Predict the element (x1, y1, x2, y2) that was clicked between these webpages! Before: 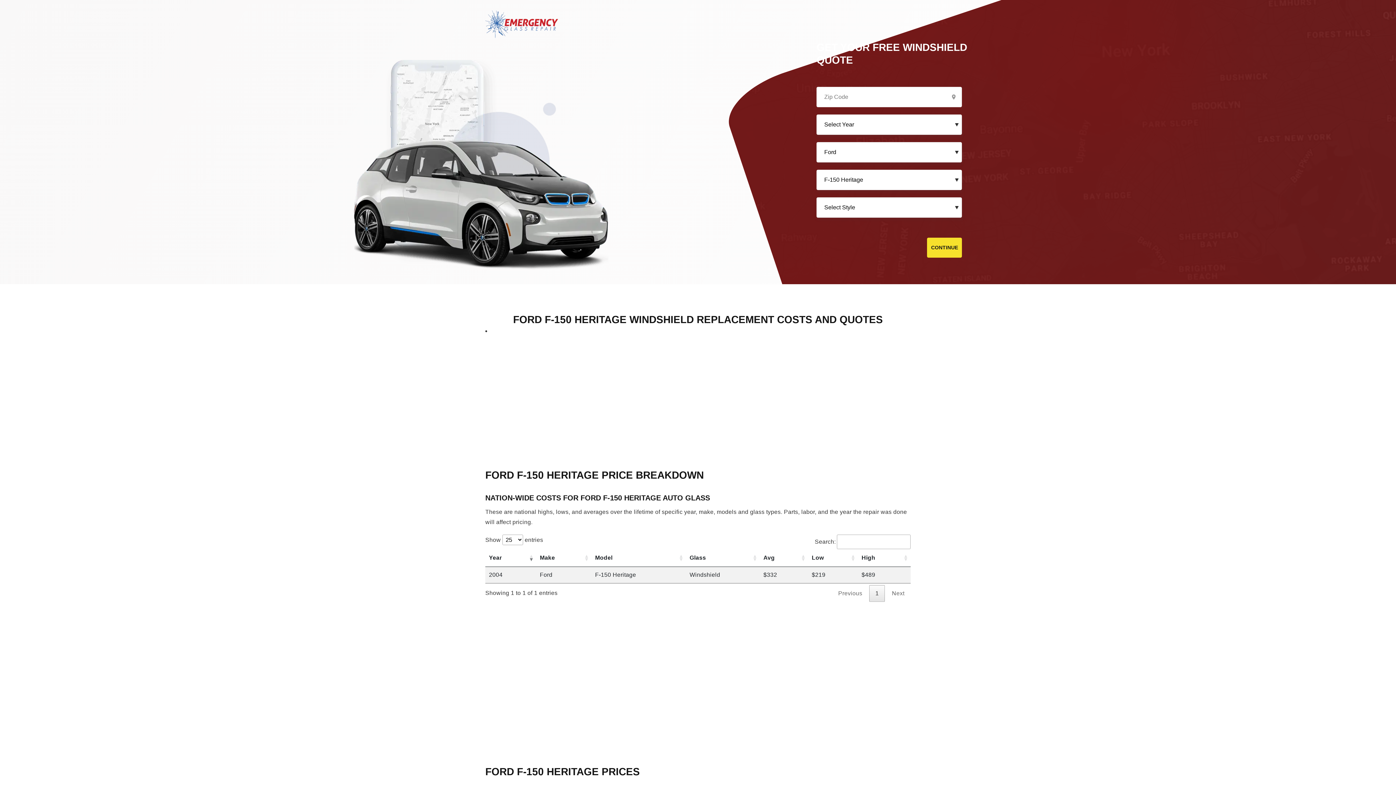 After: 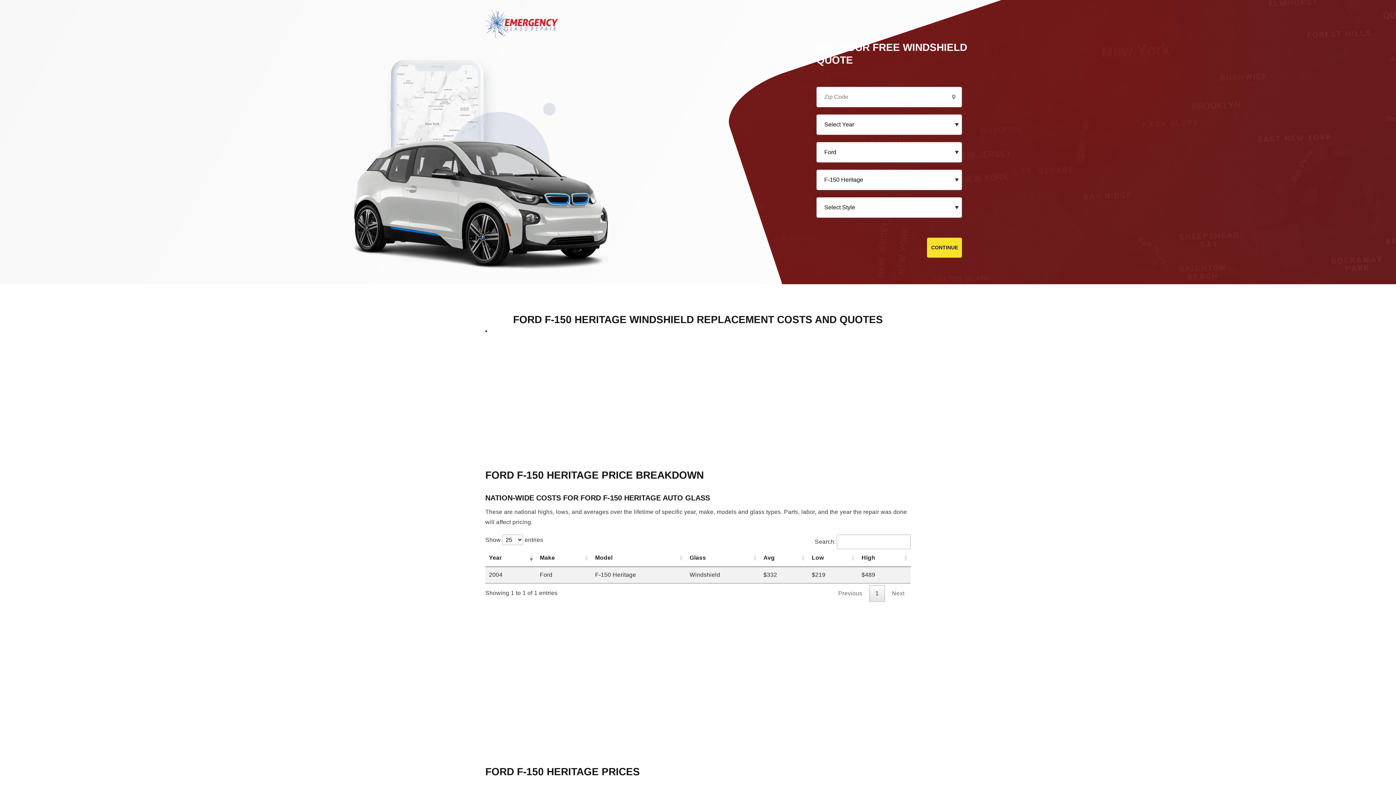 Action: label: 1 bbox: (869, 585, 885, 602)